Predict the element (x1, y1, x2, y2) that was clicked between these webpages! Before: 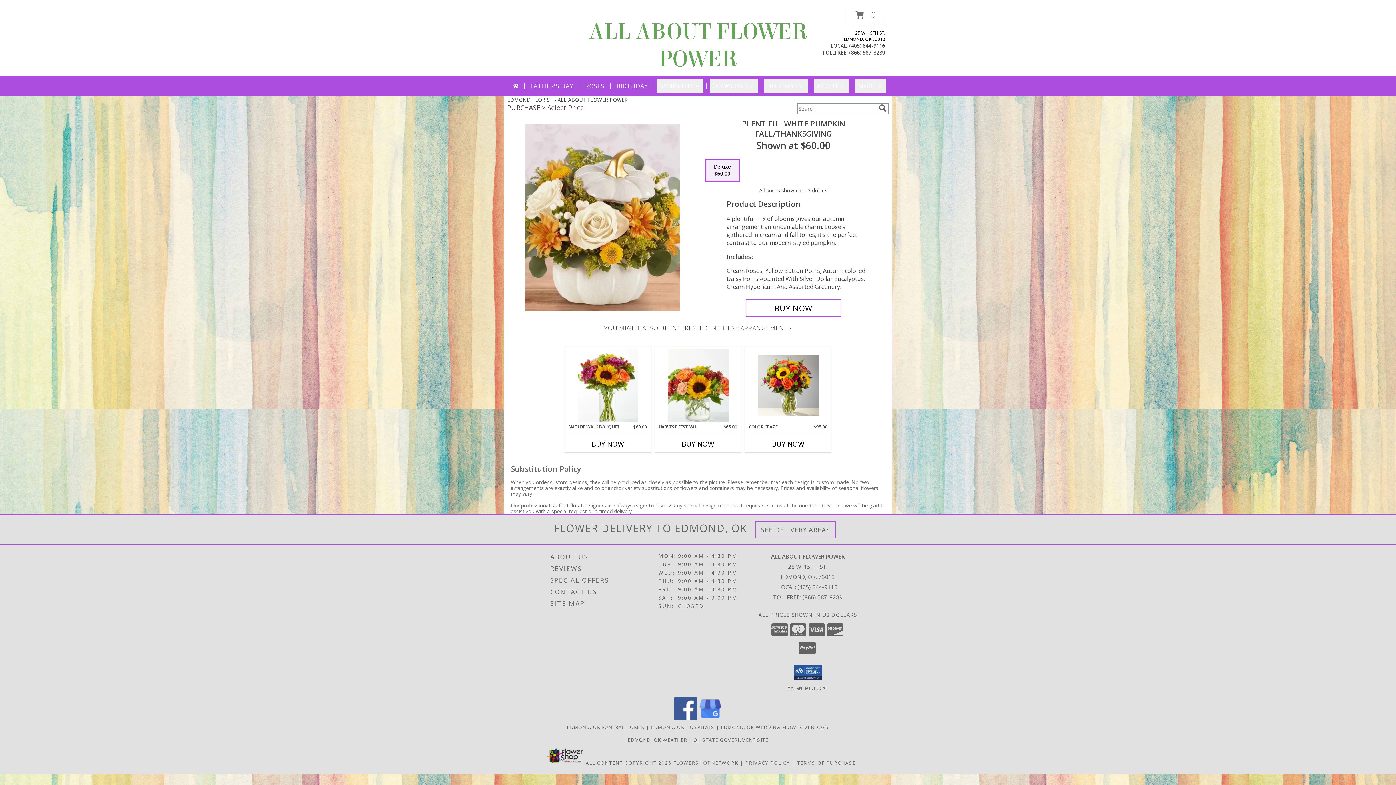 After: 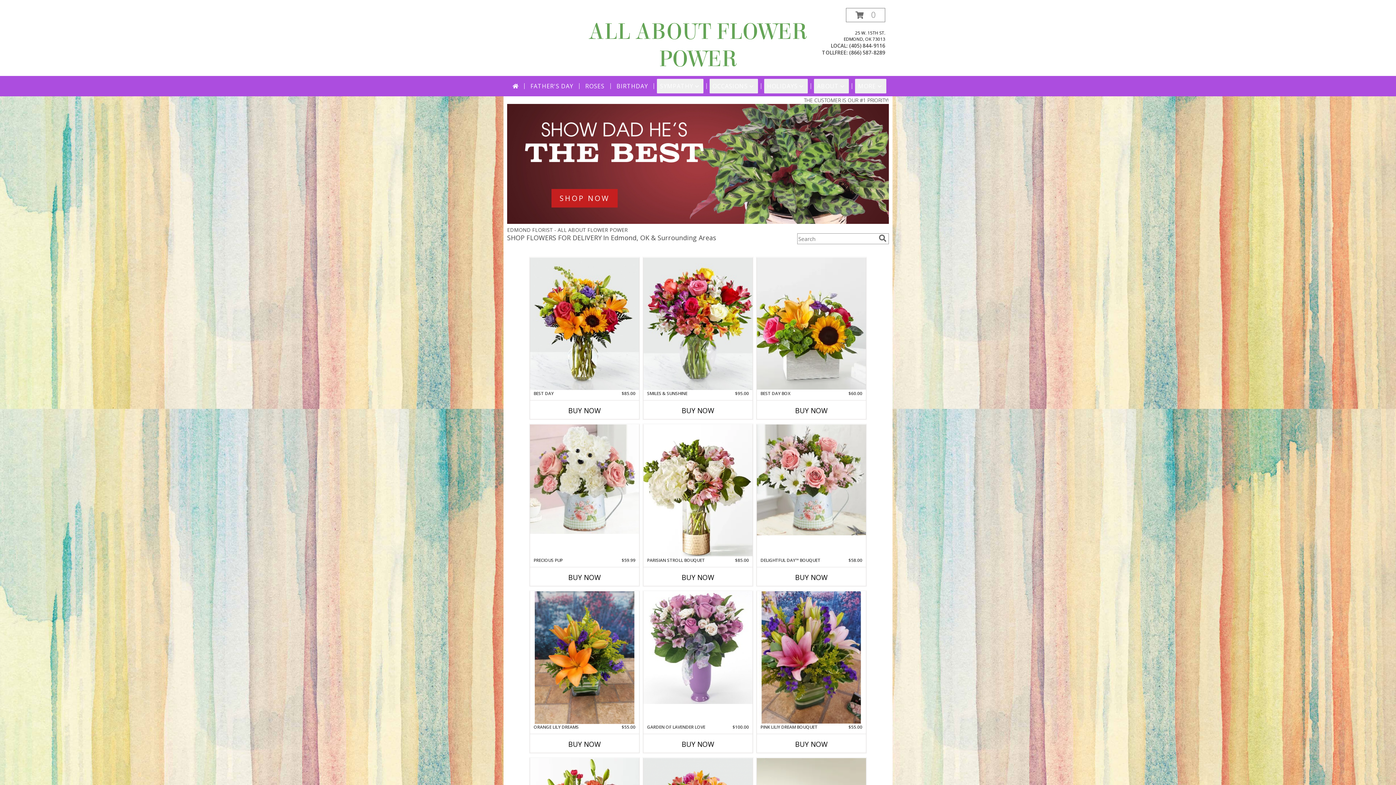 Action: bbox: (509, 78, 521, 93)